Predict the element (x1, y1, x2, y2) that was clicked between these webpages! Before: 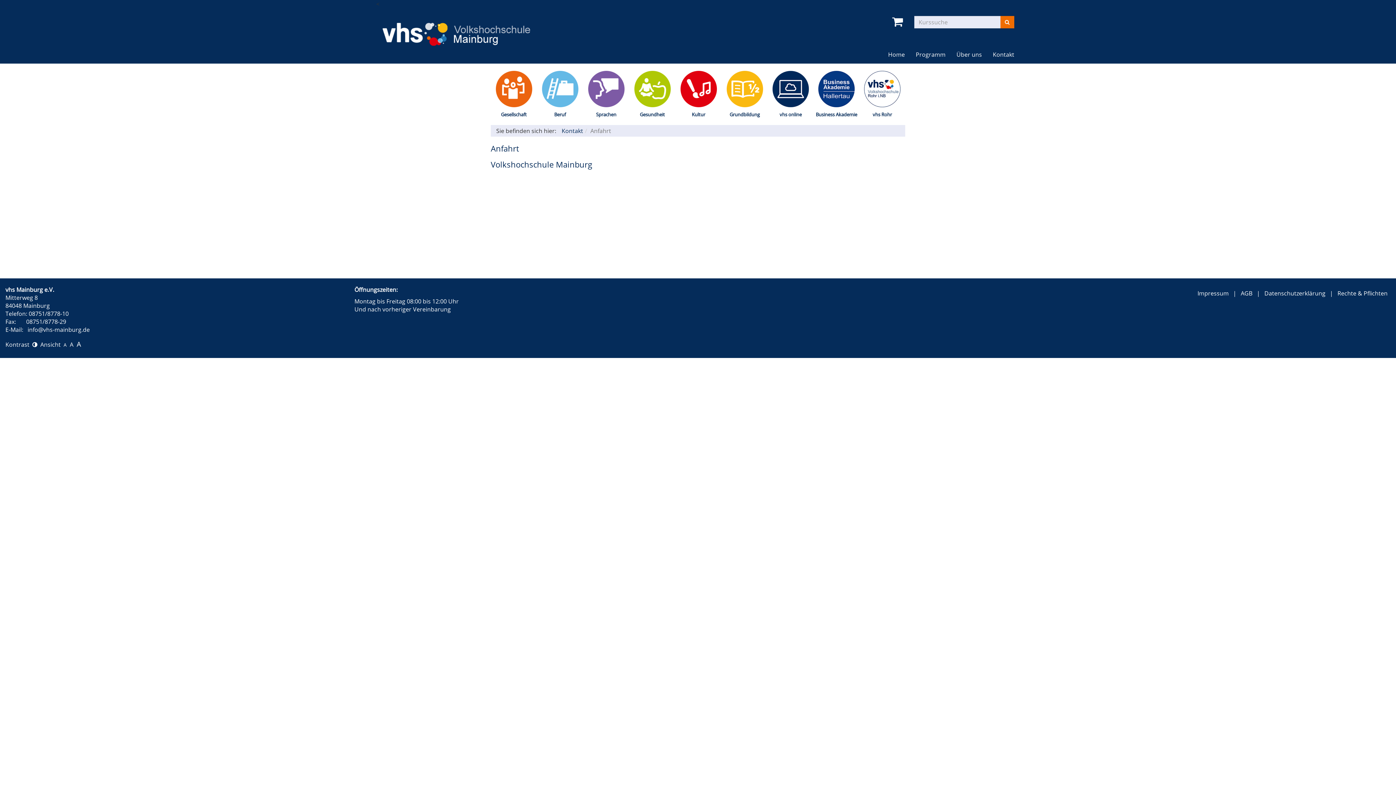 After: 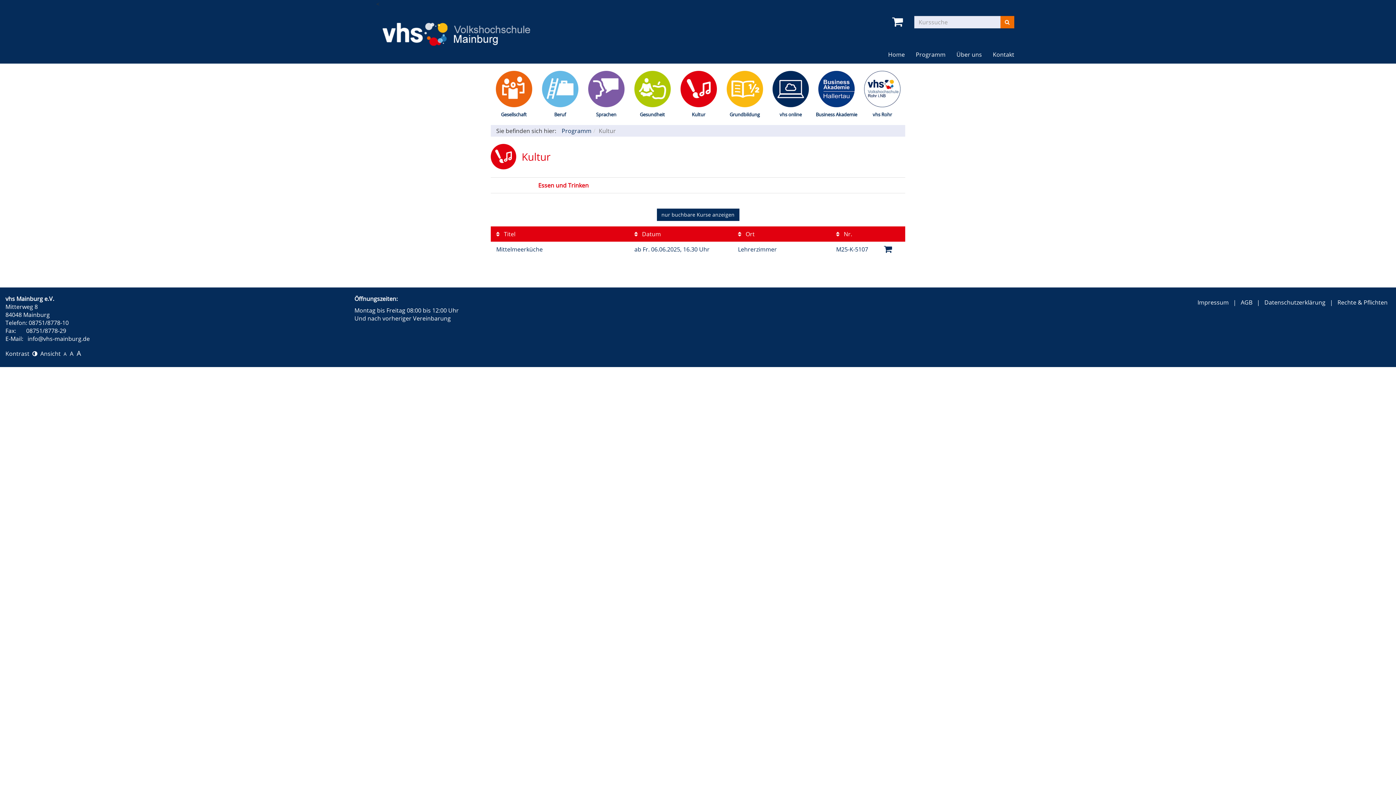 Action: bbox: (675, 71, 721, 117) label: Kultur